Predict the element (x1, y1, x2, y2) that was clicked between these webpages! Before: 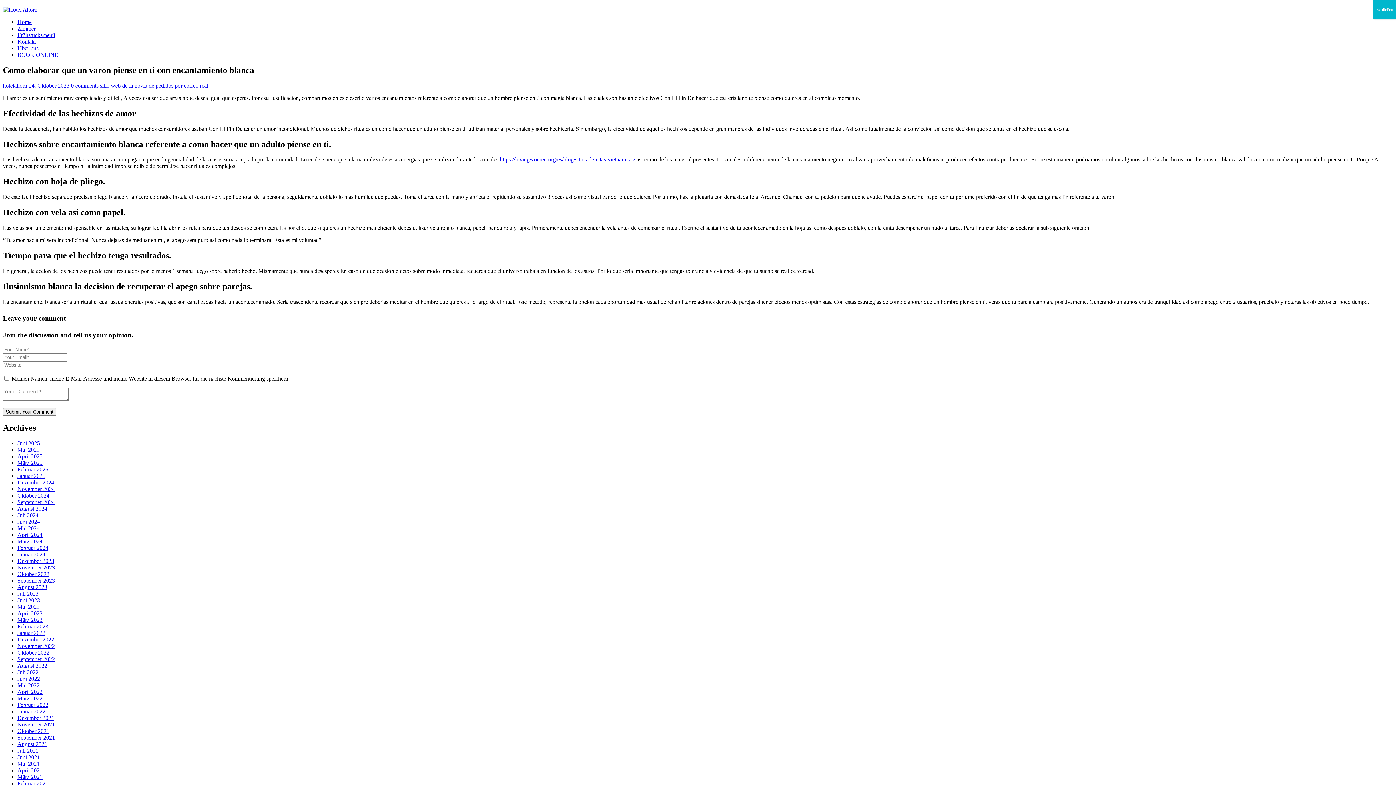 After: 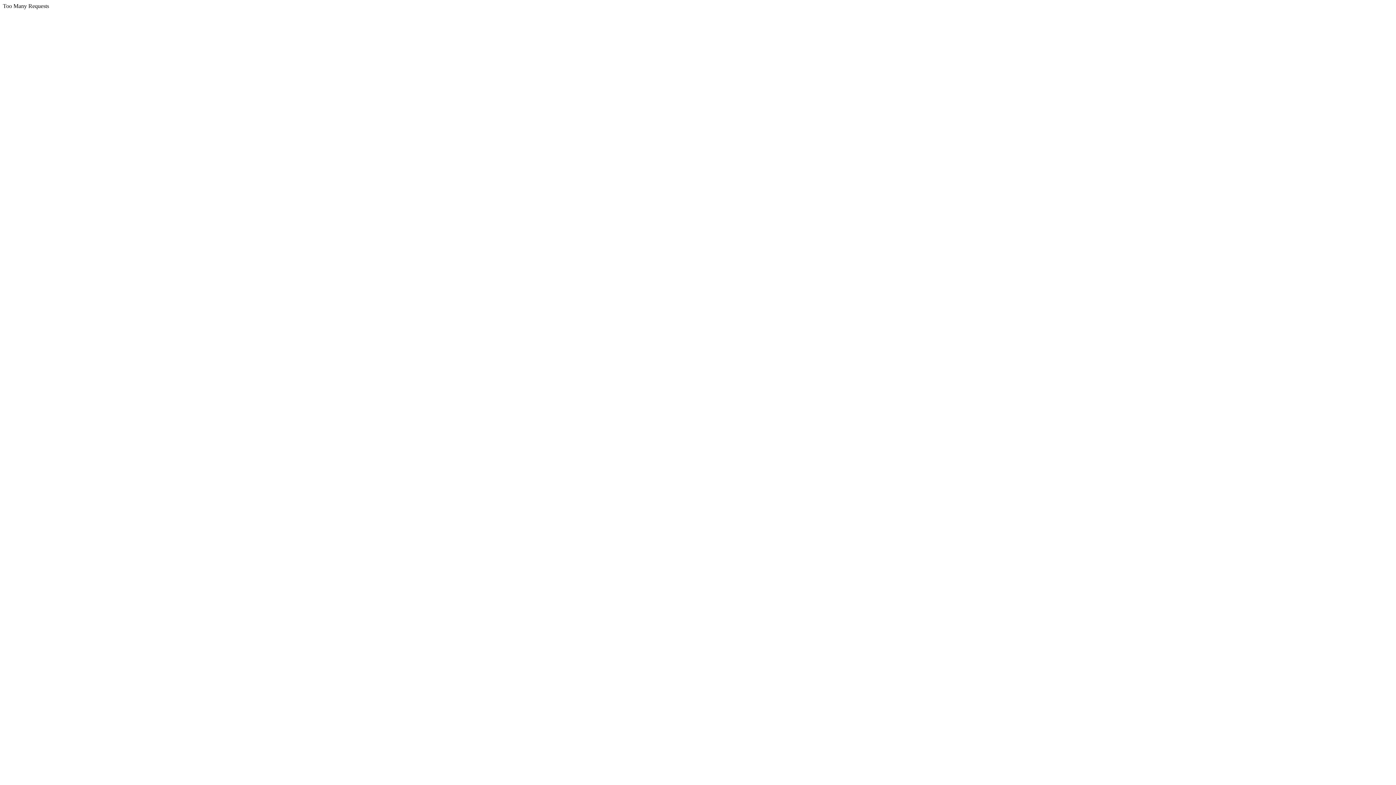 Action: bbox: (17, 623, 48, 629) label: Februar 2023